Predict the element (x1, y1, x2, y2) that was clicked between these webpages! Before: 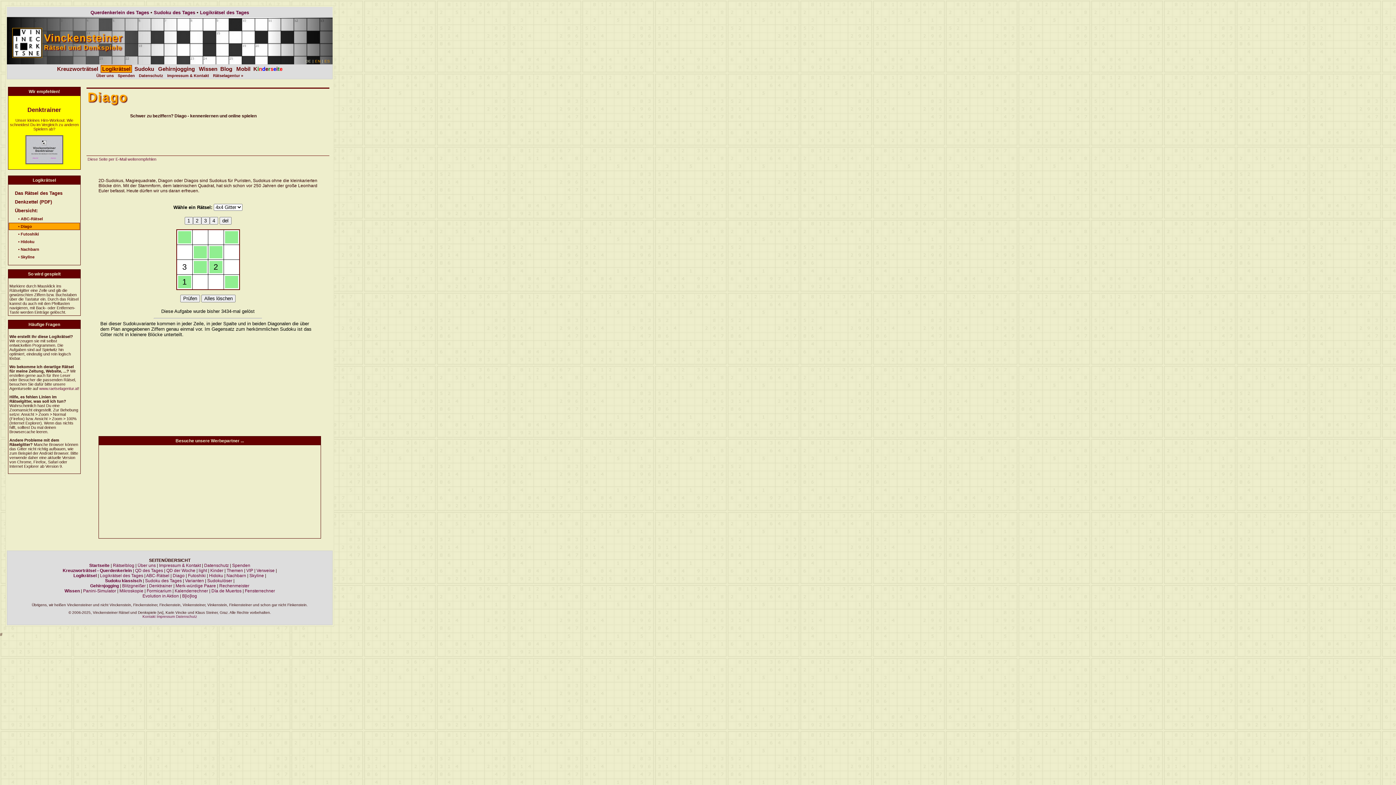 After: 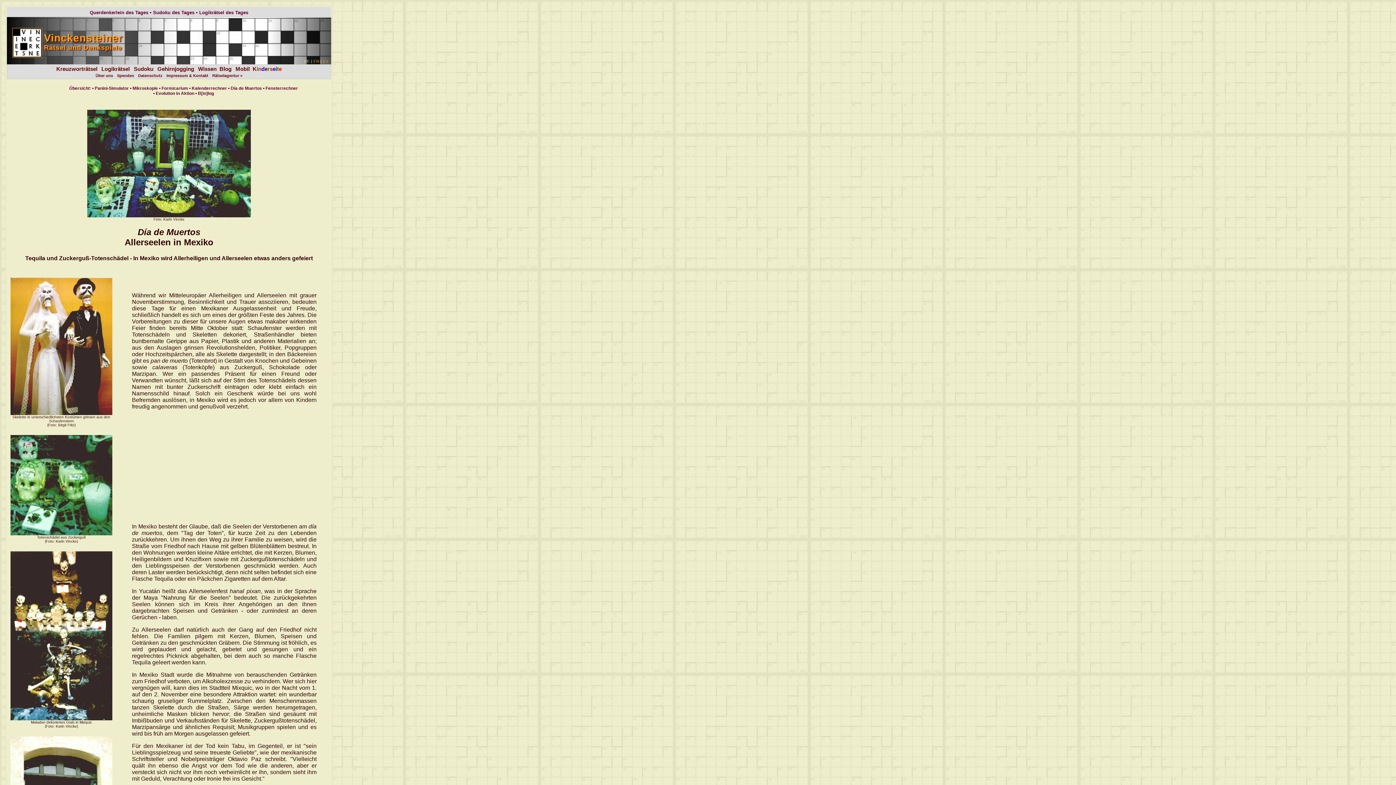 Action: label: Día de Muertos bbox: (211, 588, 241, 593)